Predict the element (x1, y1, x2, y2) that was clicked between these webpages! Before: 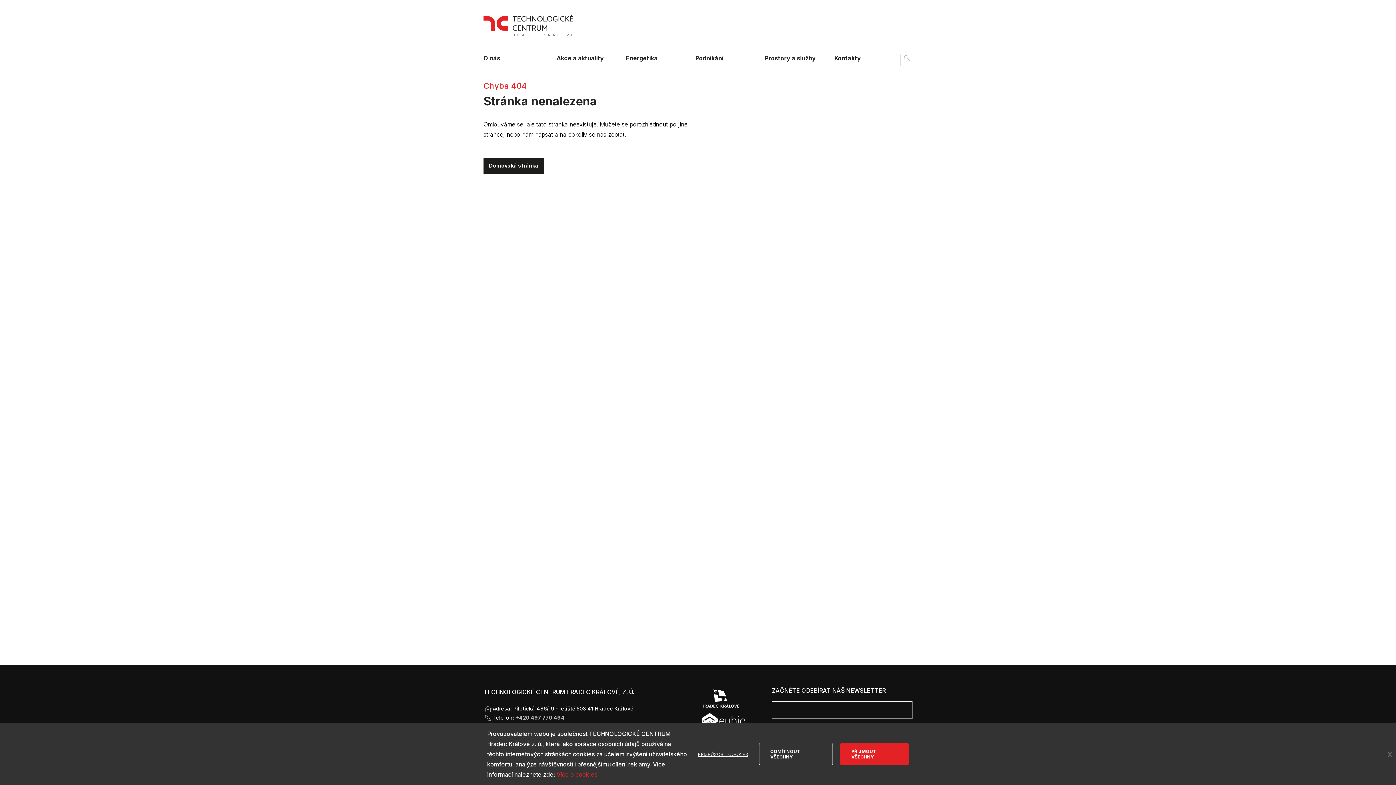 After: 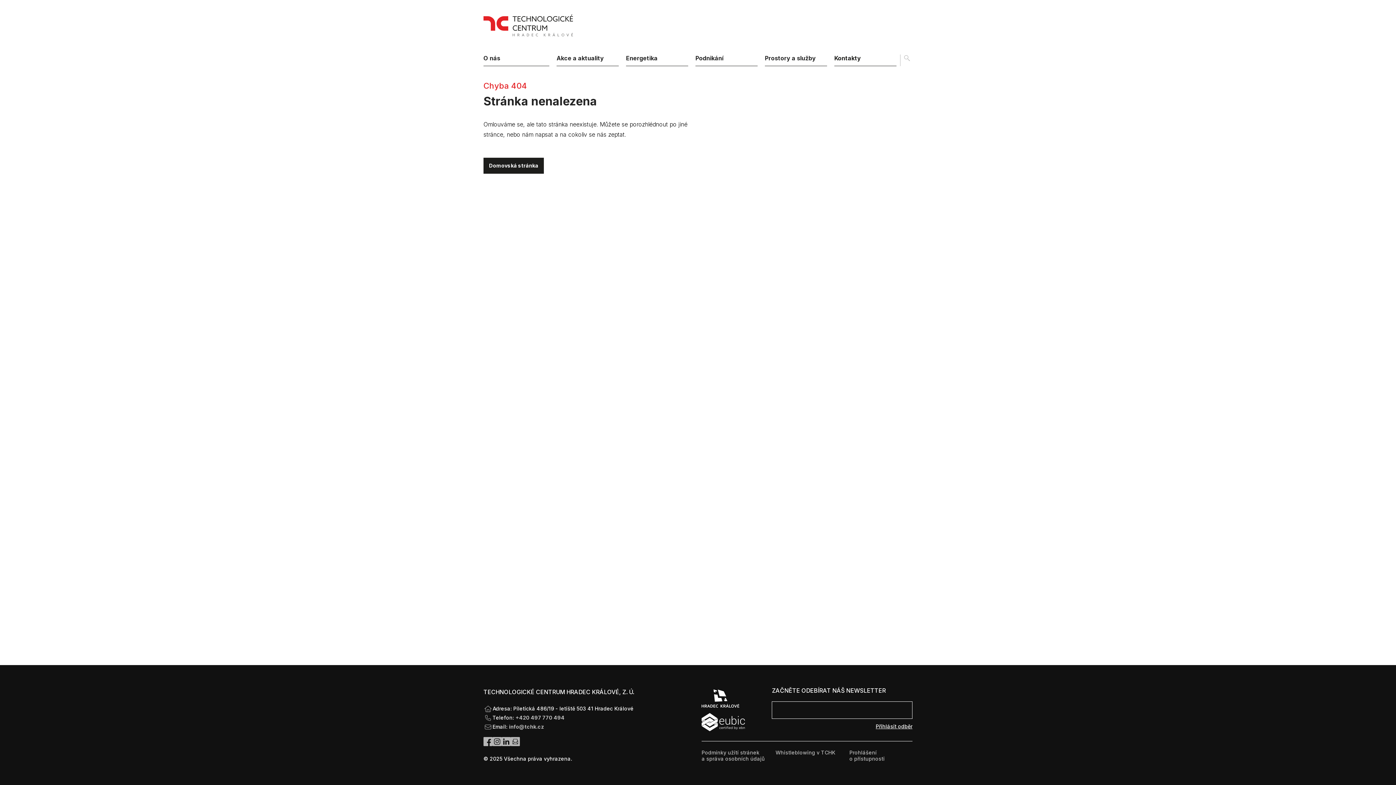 Action: bbox: (1387, 723, 1392, 785) label: x